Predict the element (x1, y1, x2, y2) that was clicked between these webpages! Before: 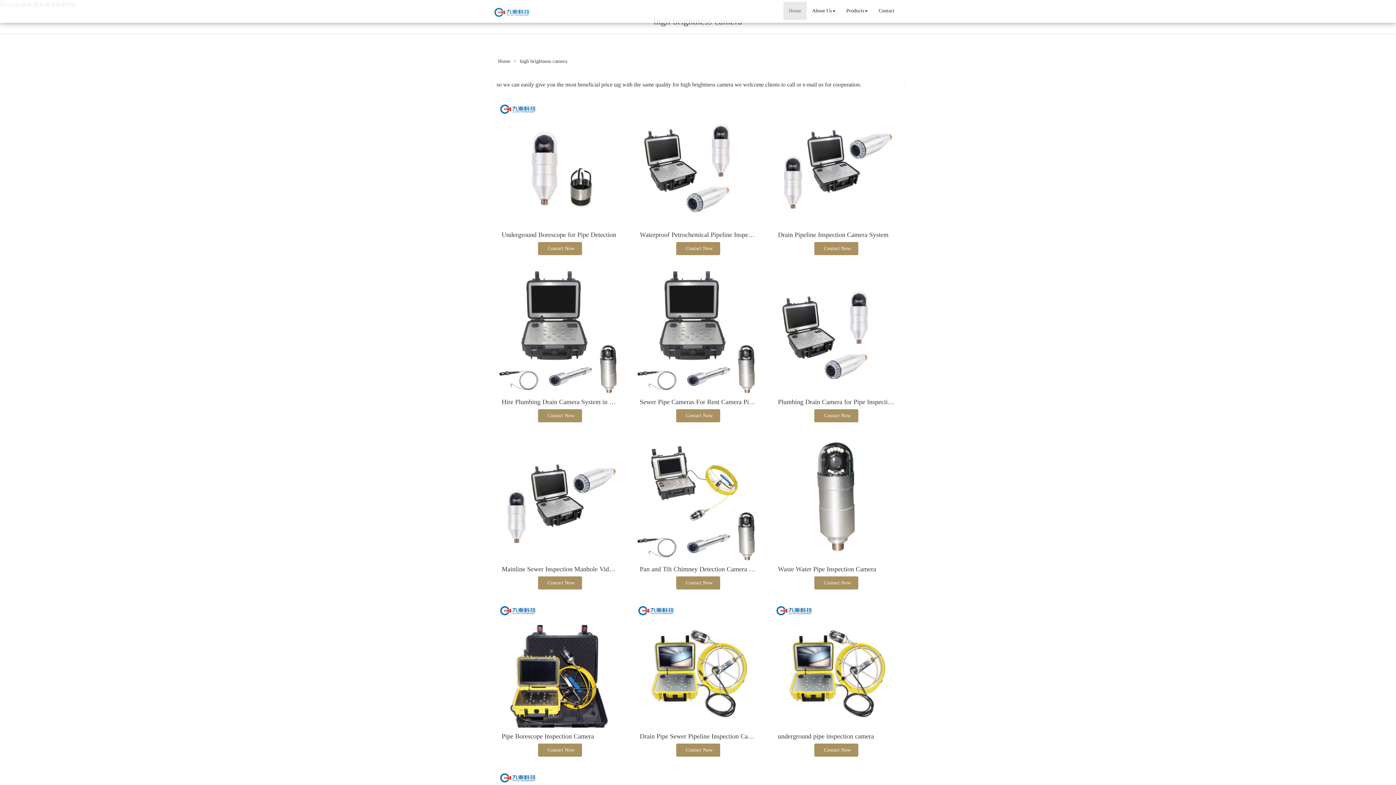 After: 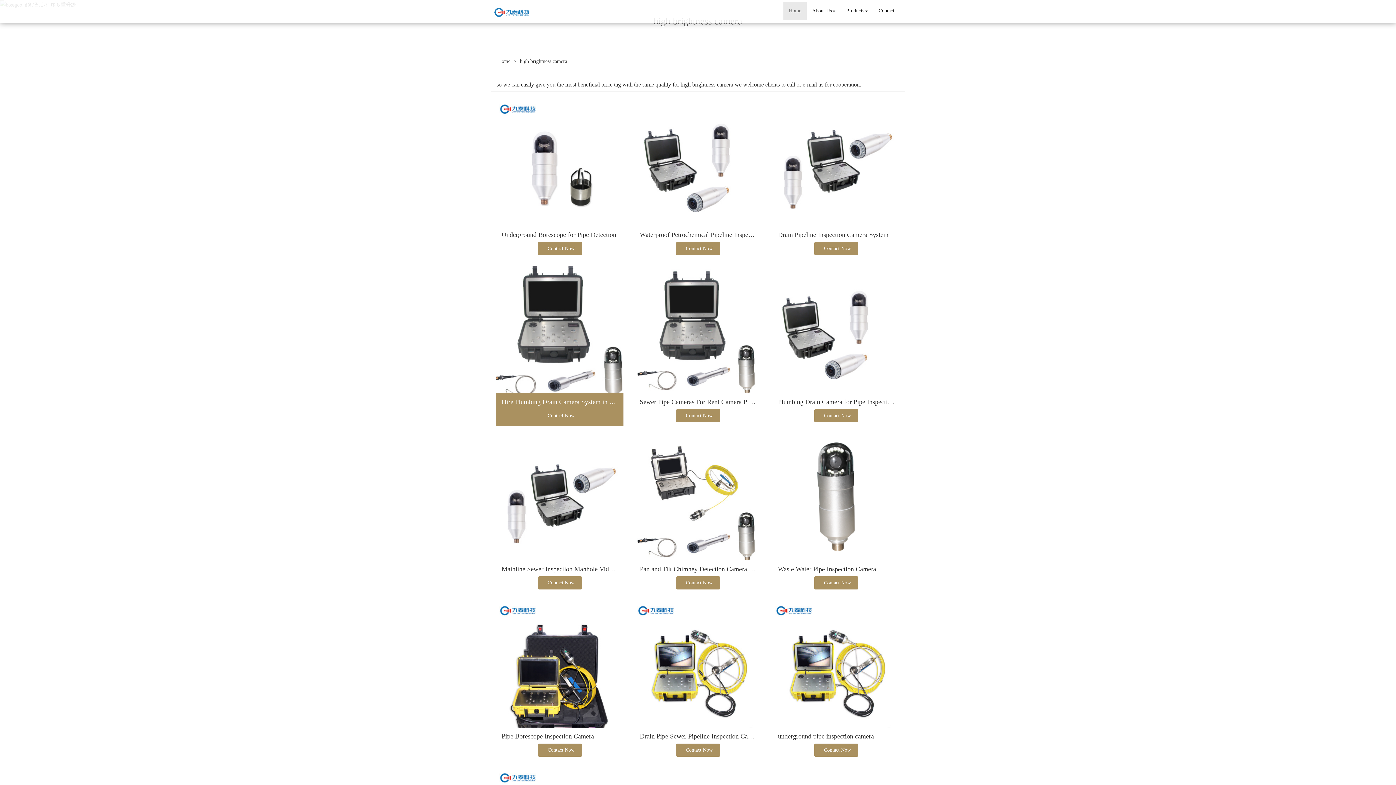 Action: label: Hire Plumbing Drain Camera System in Brail bbox: (501, 398, 622, 405)